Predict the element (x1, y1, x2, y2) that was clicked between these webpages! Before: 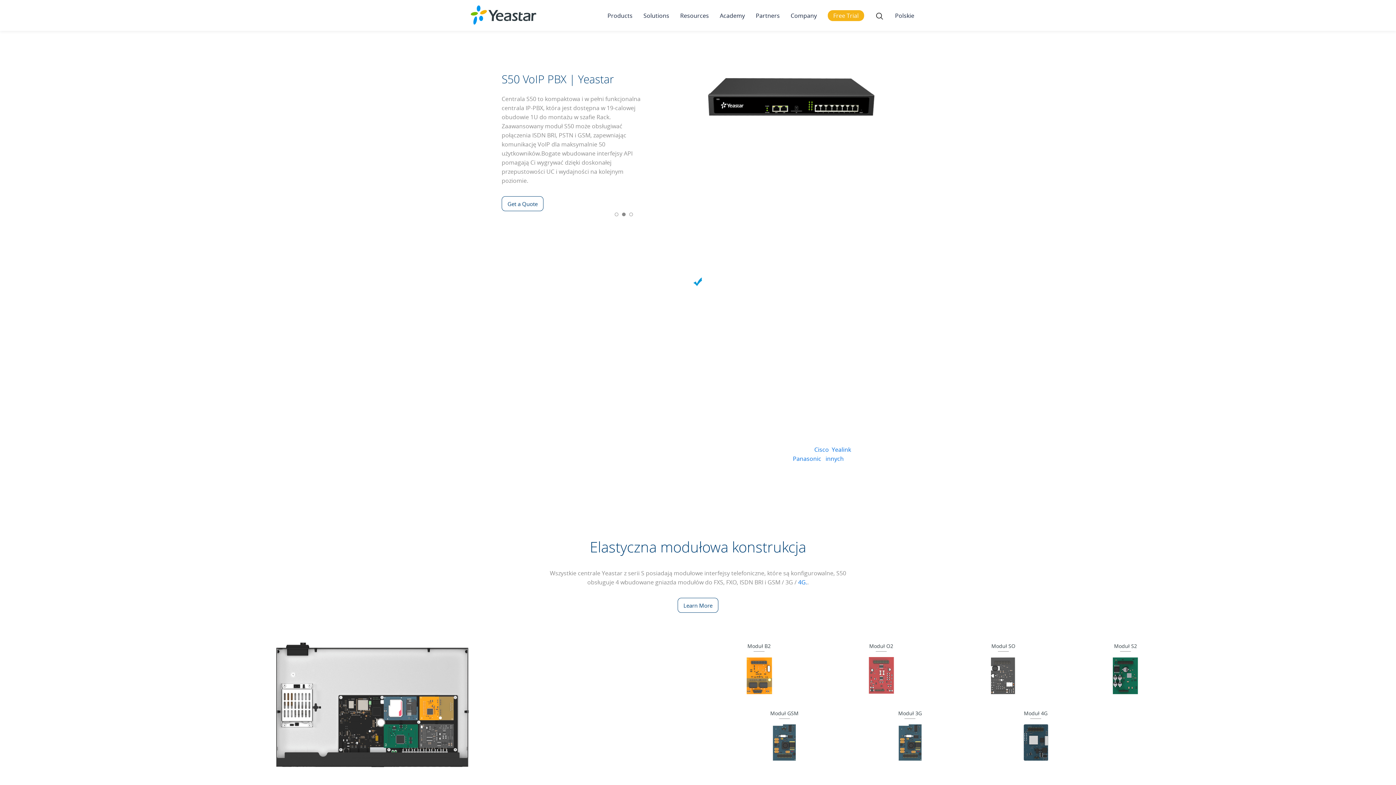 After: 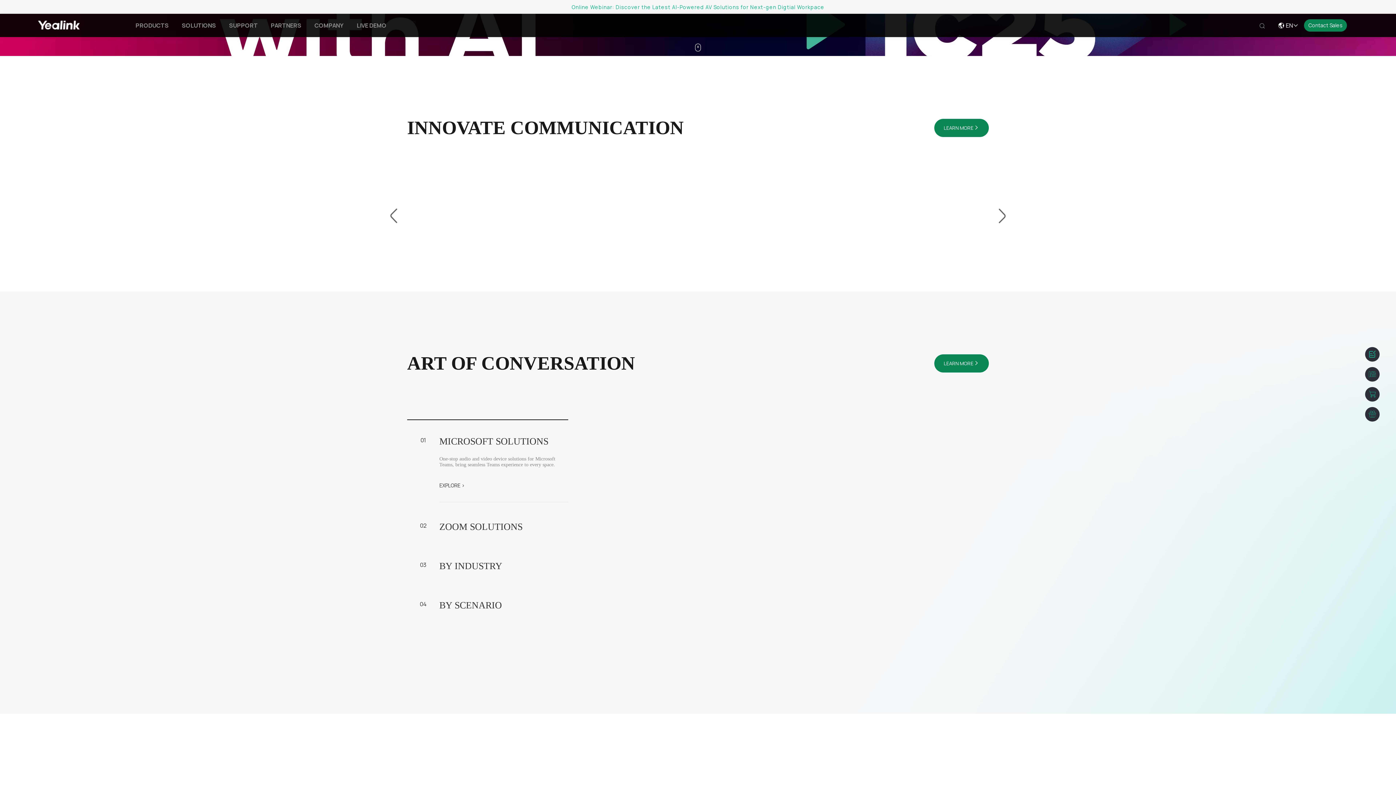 Action: bbox: (832, 445, 851, 453) label: Yealink